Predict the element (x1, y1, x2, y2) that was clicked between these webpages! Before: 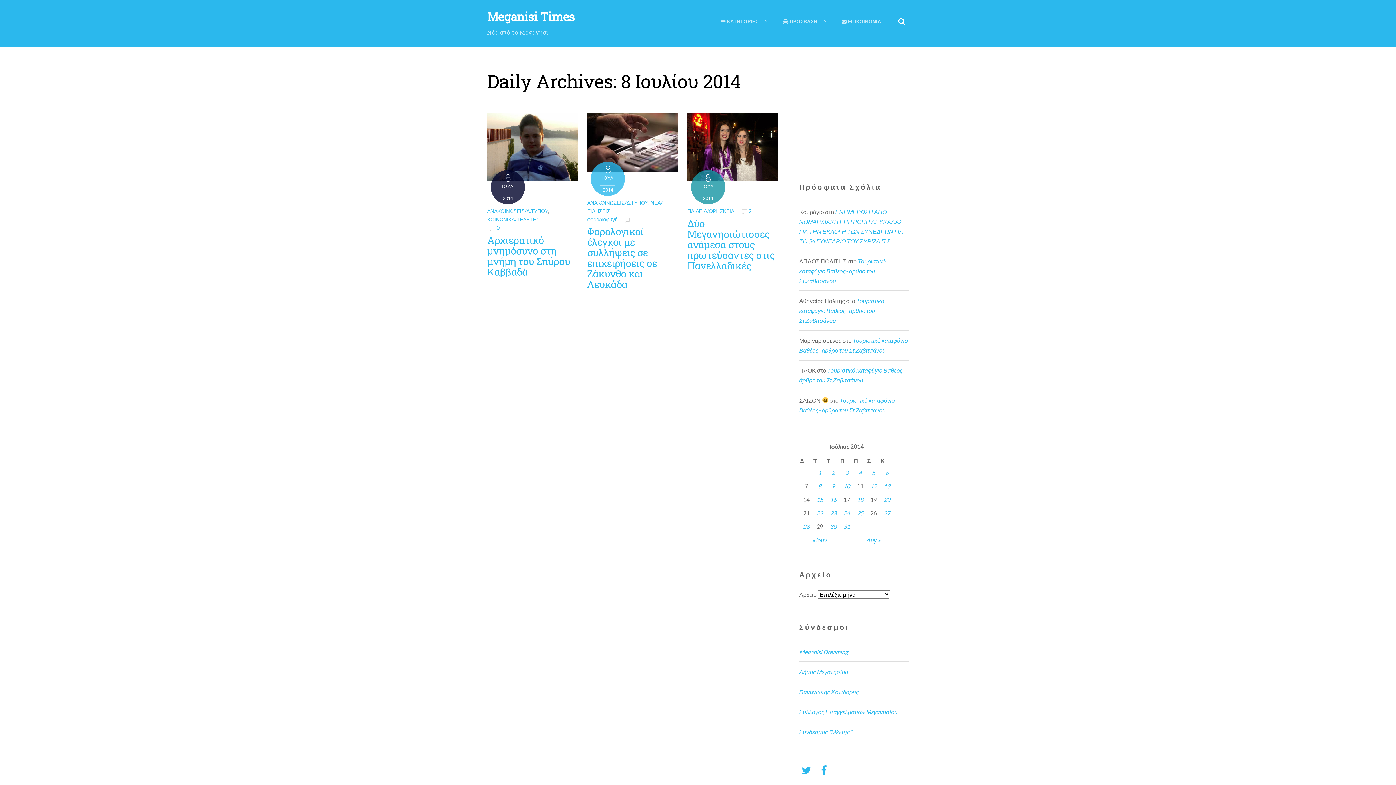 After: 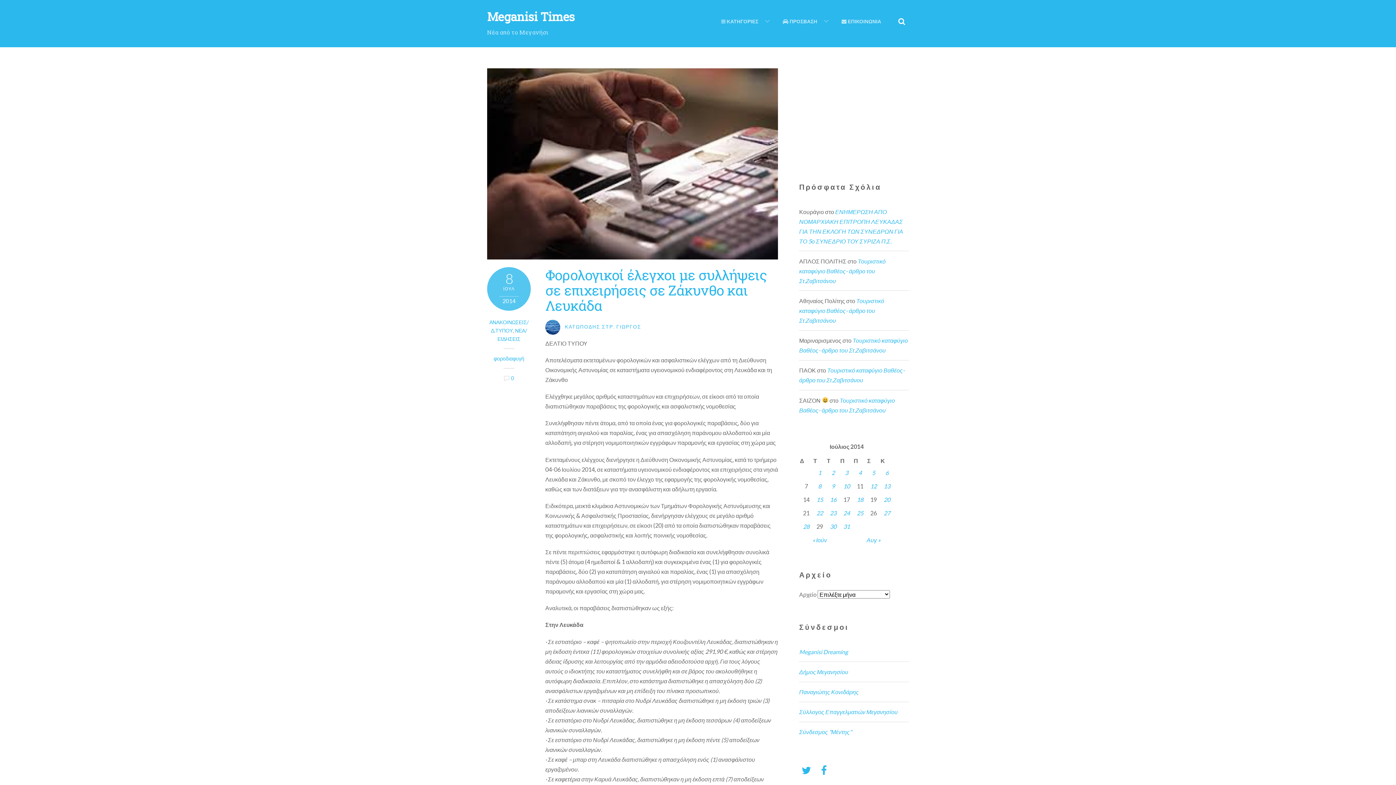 Action: label: Φορολογικοί έλεγχοι με συλλήψεις σε επιχειρήσεις σε Ζάκυνθο και Λευκάδα bbox: (587, 224, 657, 290)